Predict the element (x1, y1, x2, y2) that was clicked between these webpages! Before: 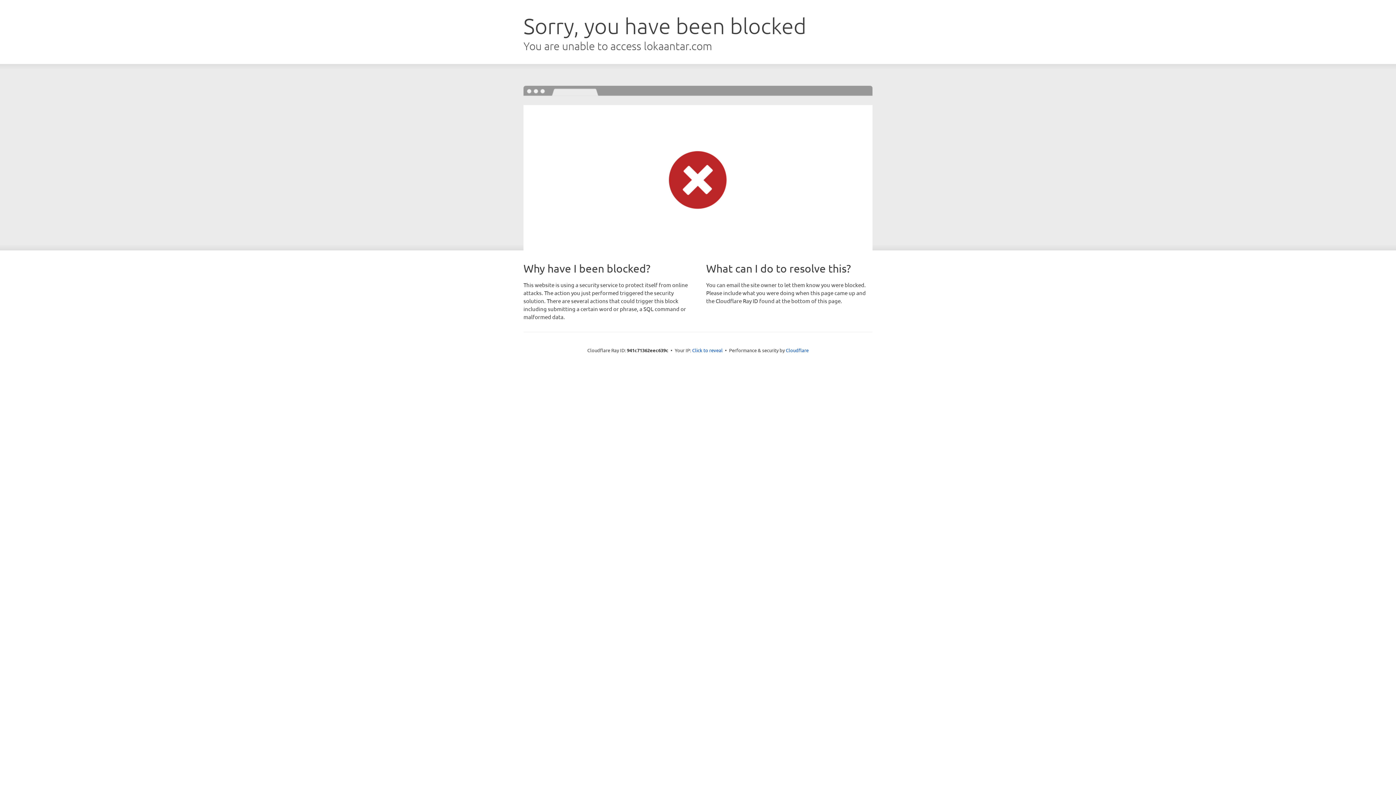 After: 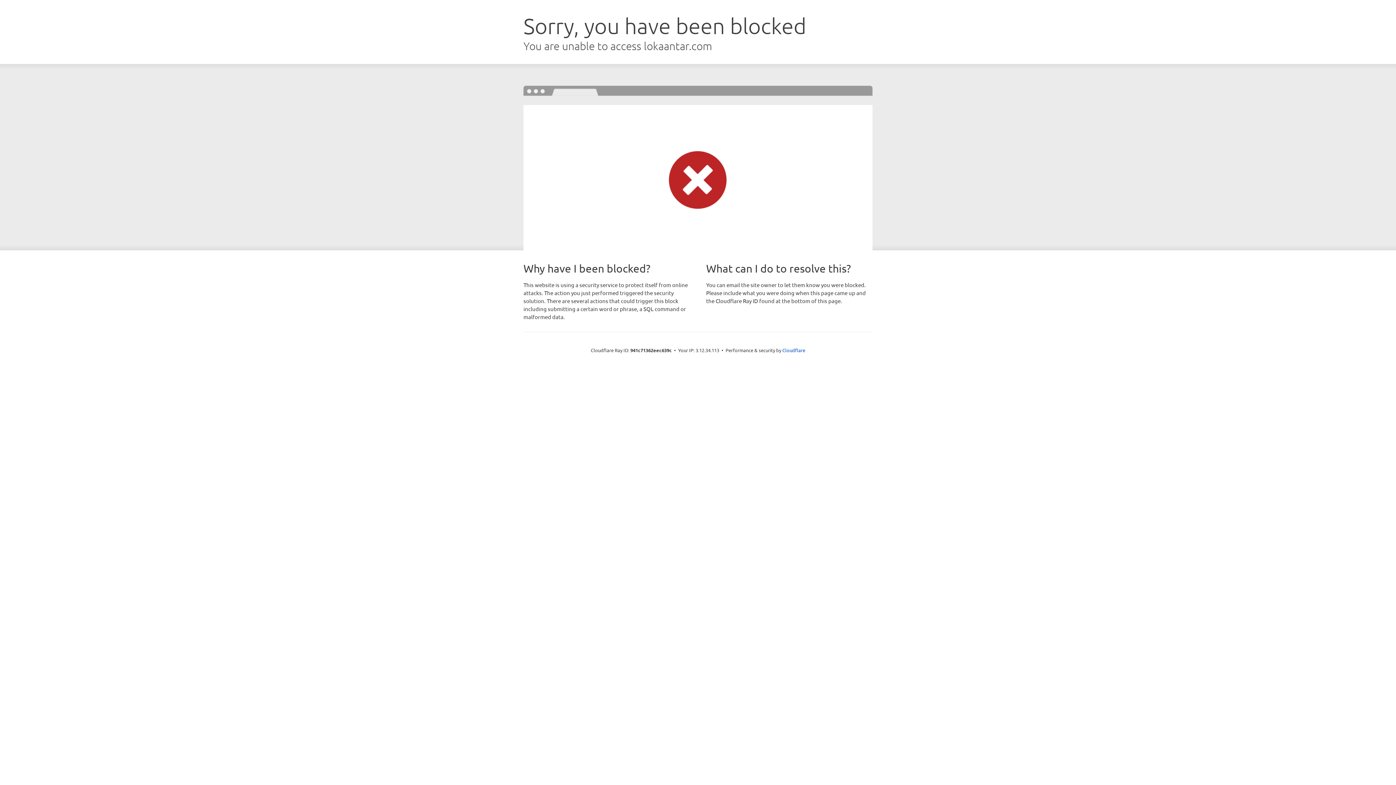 Action: label: Click to reveal bbox: (692, 346, 722, 353)